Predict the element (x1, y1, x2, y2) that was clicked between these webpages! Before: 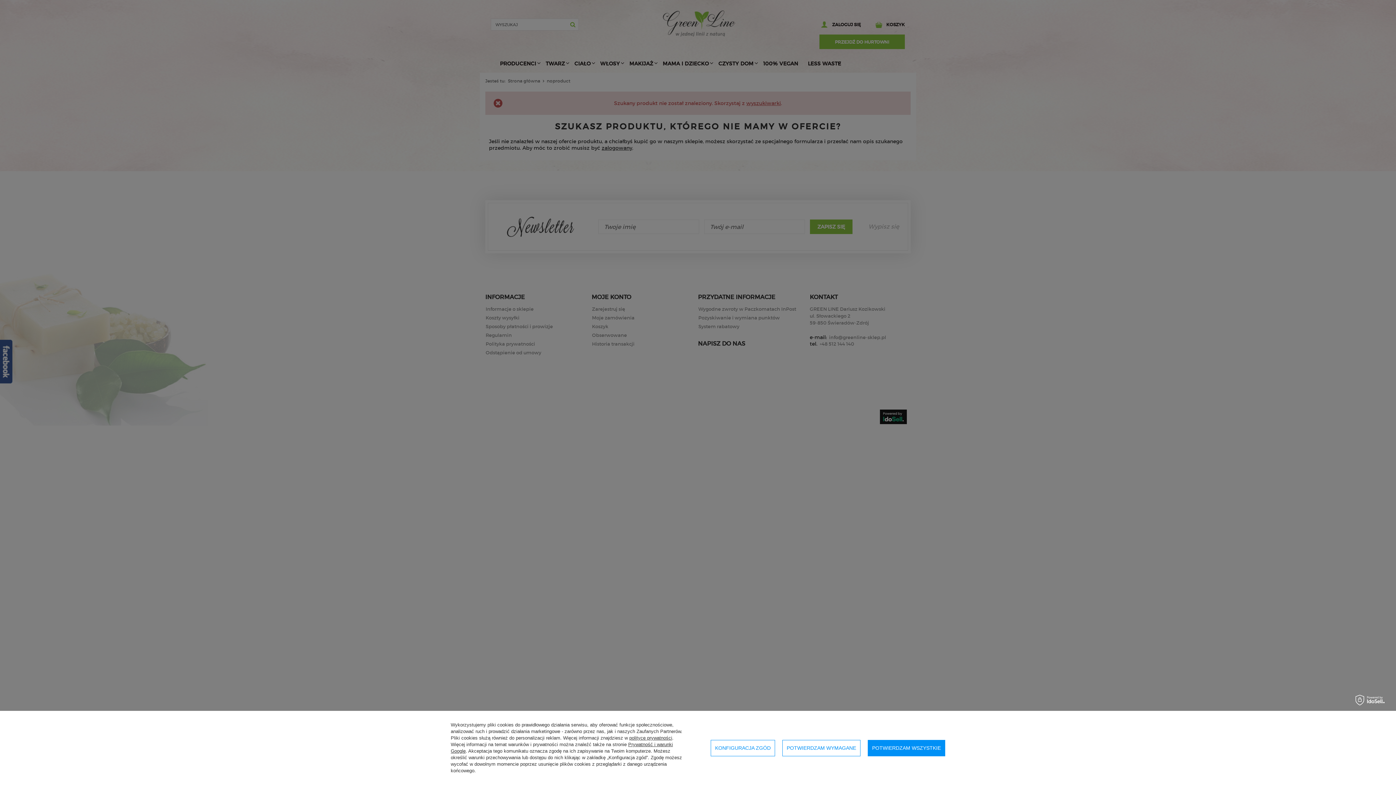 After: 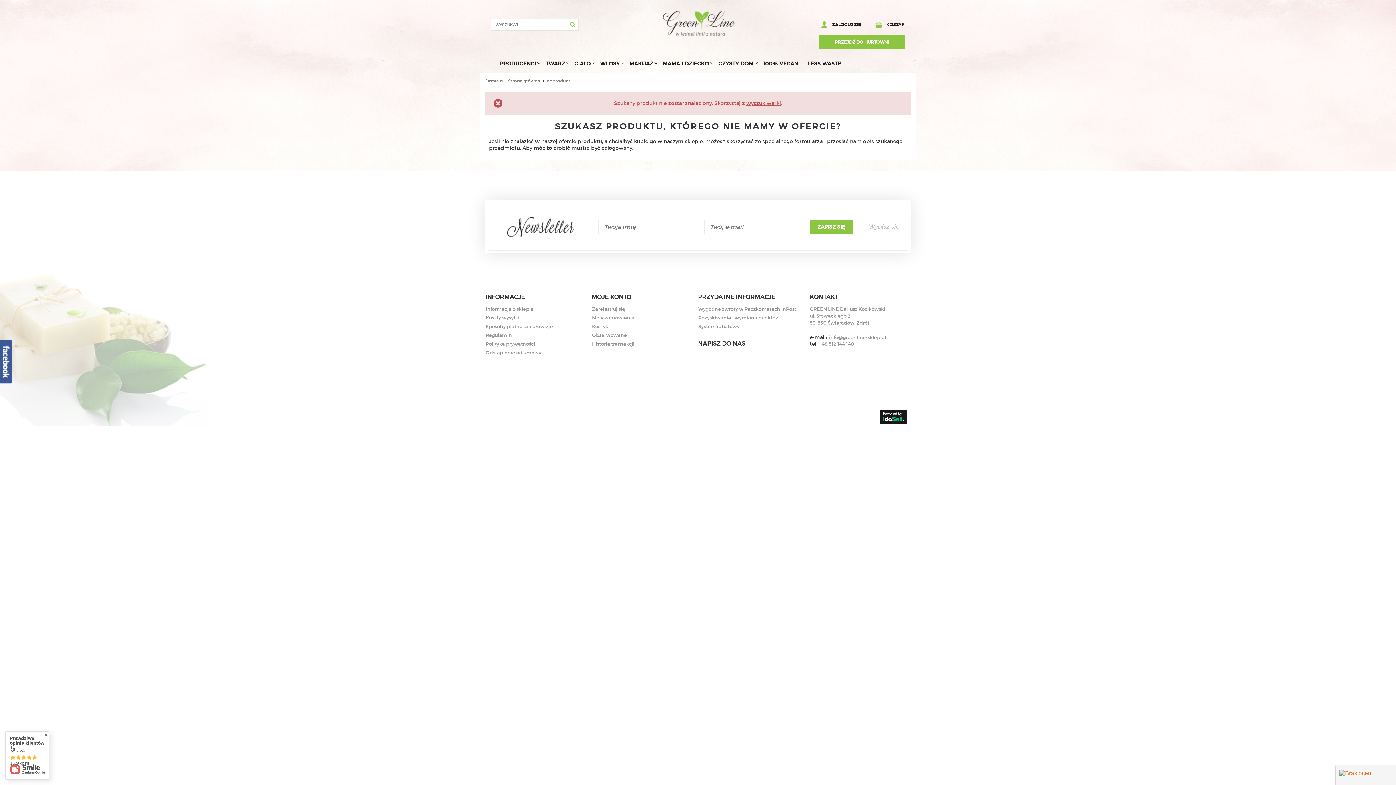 Action: bbox: (868, 740, 945, 756) label: POTWIERDZAM WSZYSTKIE